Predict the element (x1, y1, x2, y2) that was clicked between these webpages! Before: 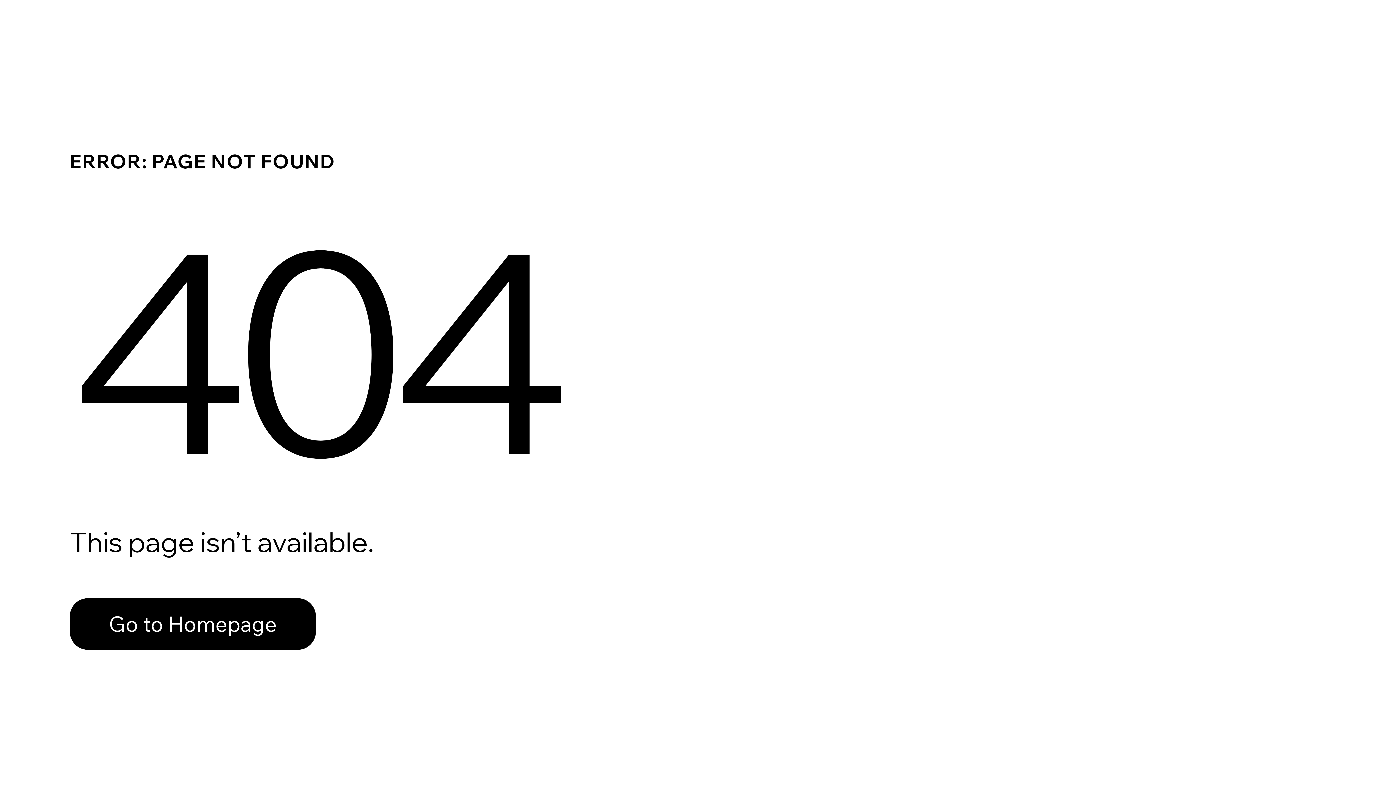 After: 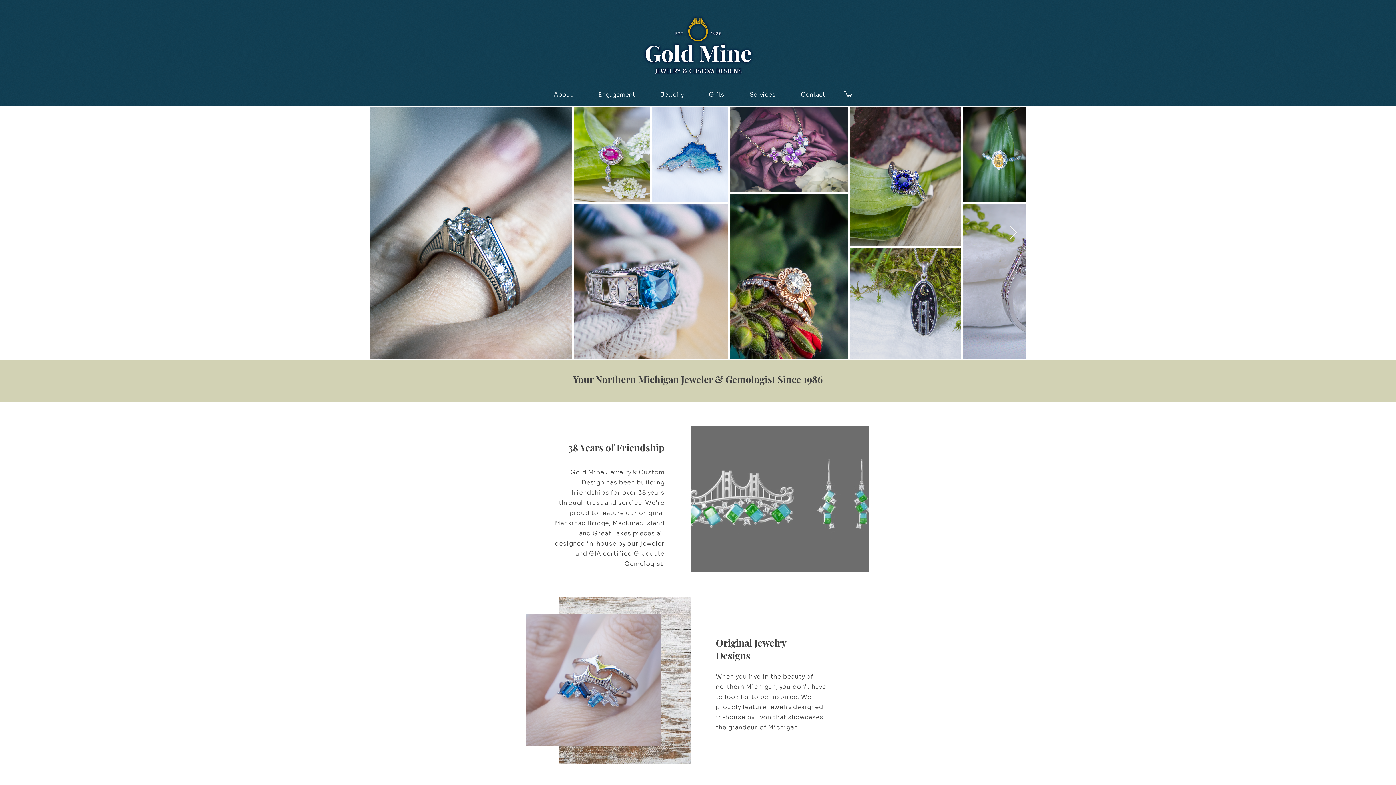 Action: bbox: (69, 598, 316, 650) label: Go to Homepage